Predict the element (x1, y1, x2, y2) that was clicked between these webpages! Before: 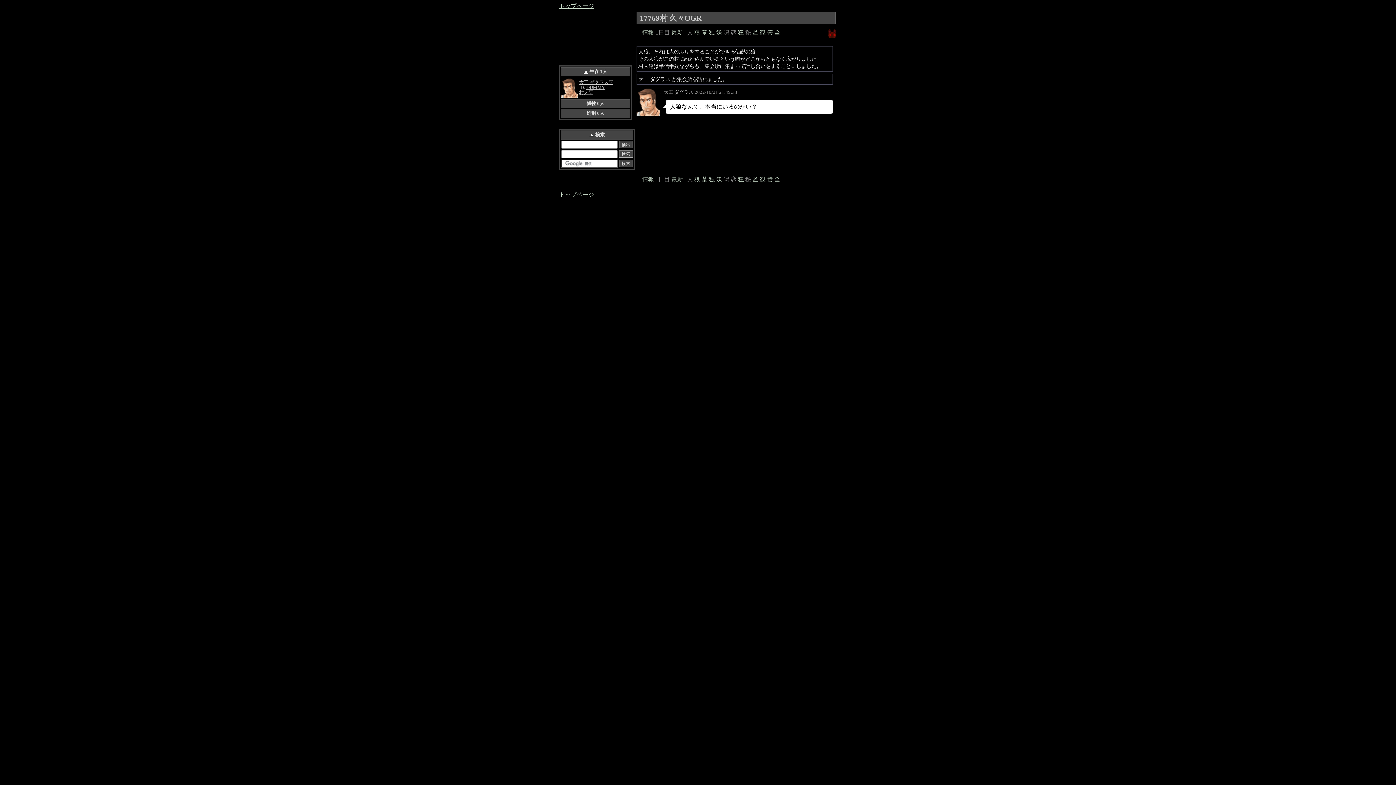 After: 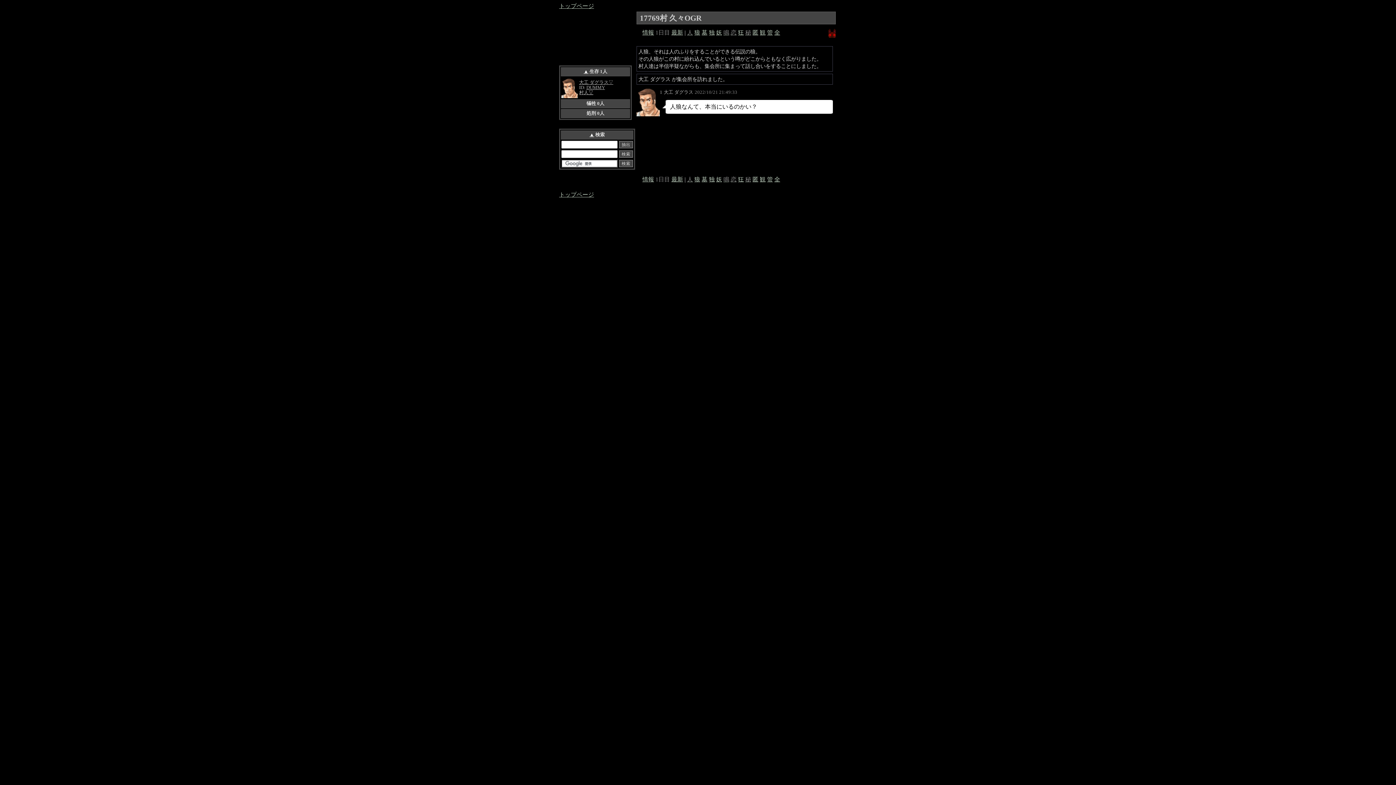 Action: bbox: (588, 90, 593, 95) label: ▽